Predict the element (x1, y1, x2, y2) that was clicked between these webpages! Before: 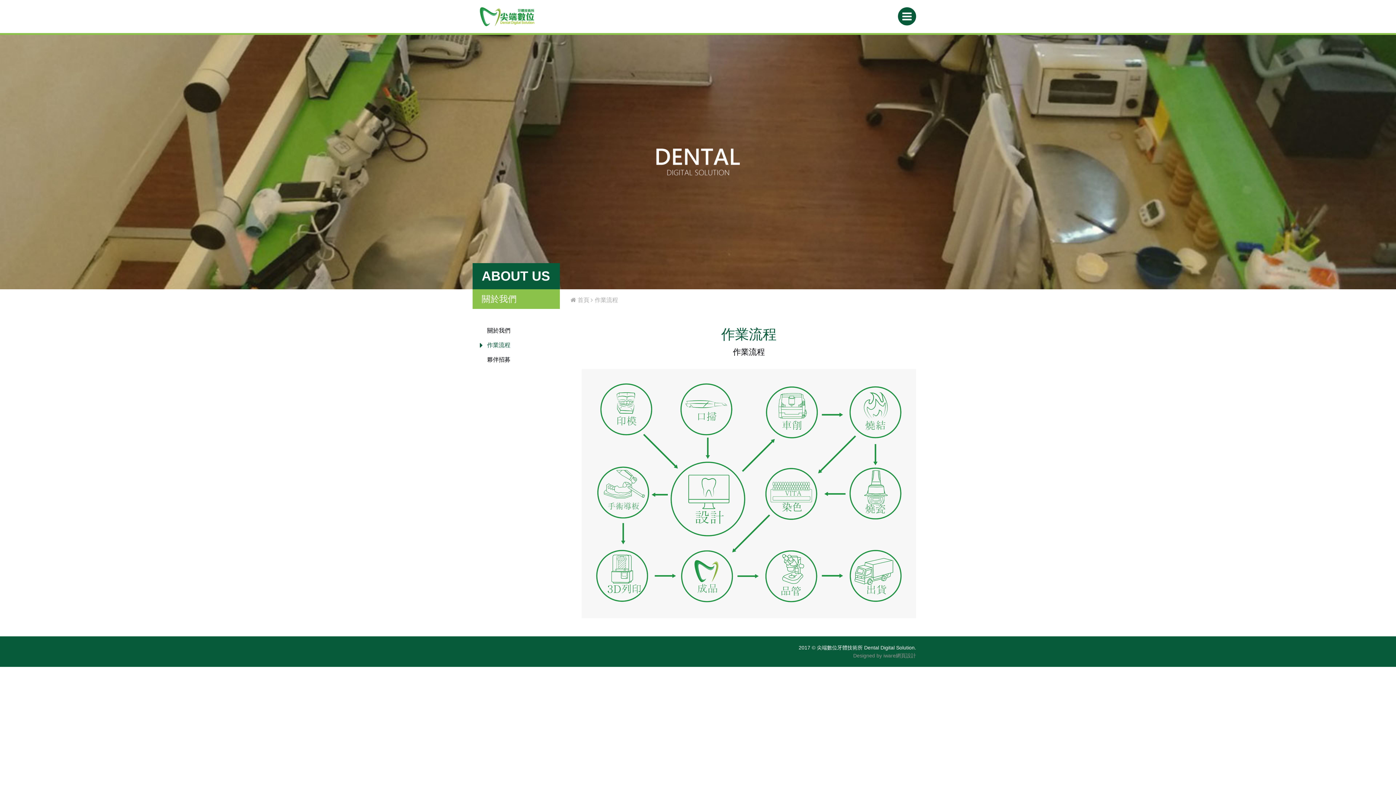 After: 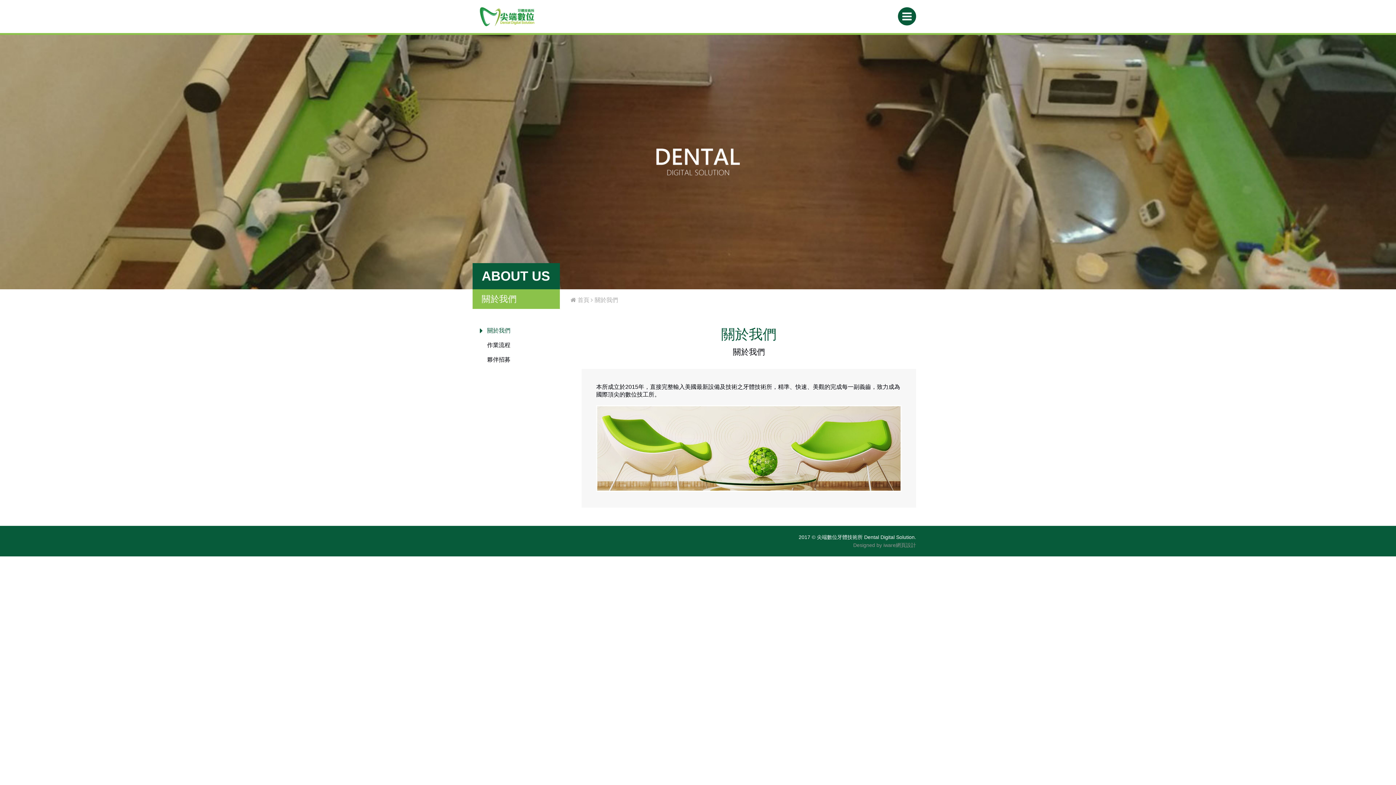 Action: label: 關於我們 bbox: (487, 327, 567, 334)